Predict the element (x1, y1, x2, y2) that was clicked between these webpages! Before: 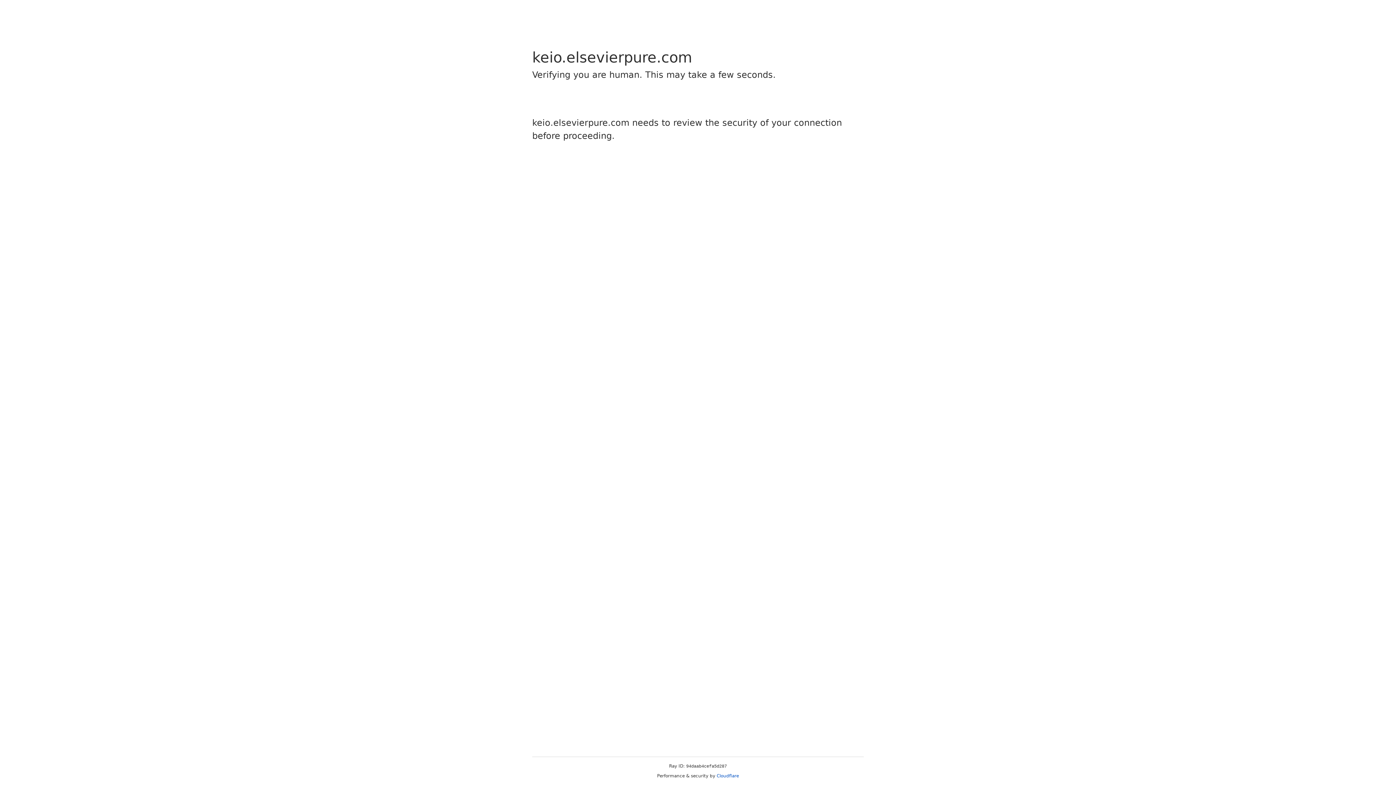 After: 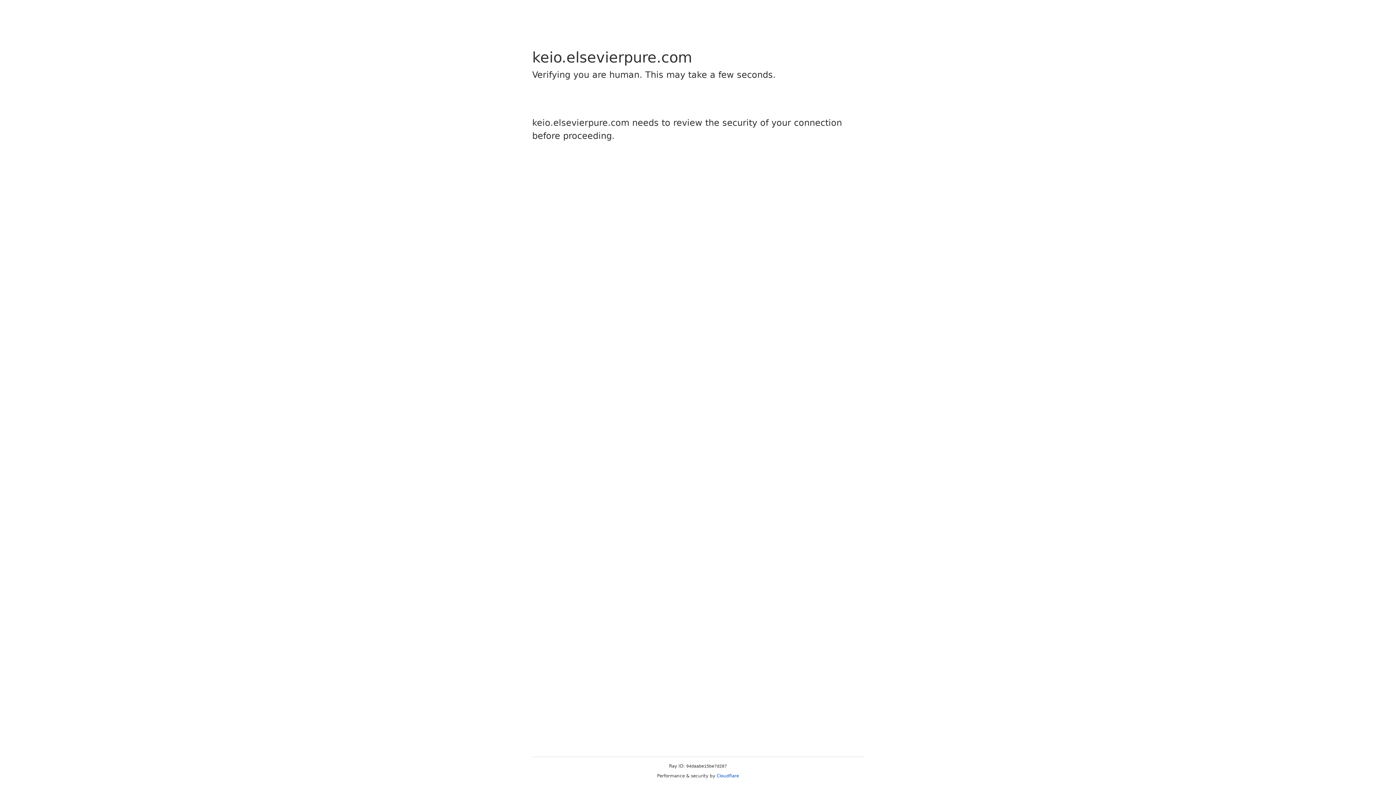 Action: label: Cloudflare bbox: (716, 773, 739, 778)